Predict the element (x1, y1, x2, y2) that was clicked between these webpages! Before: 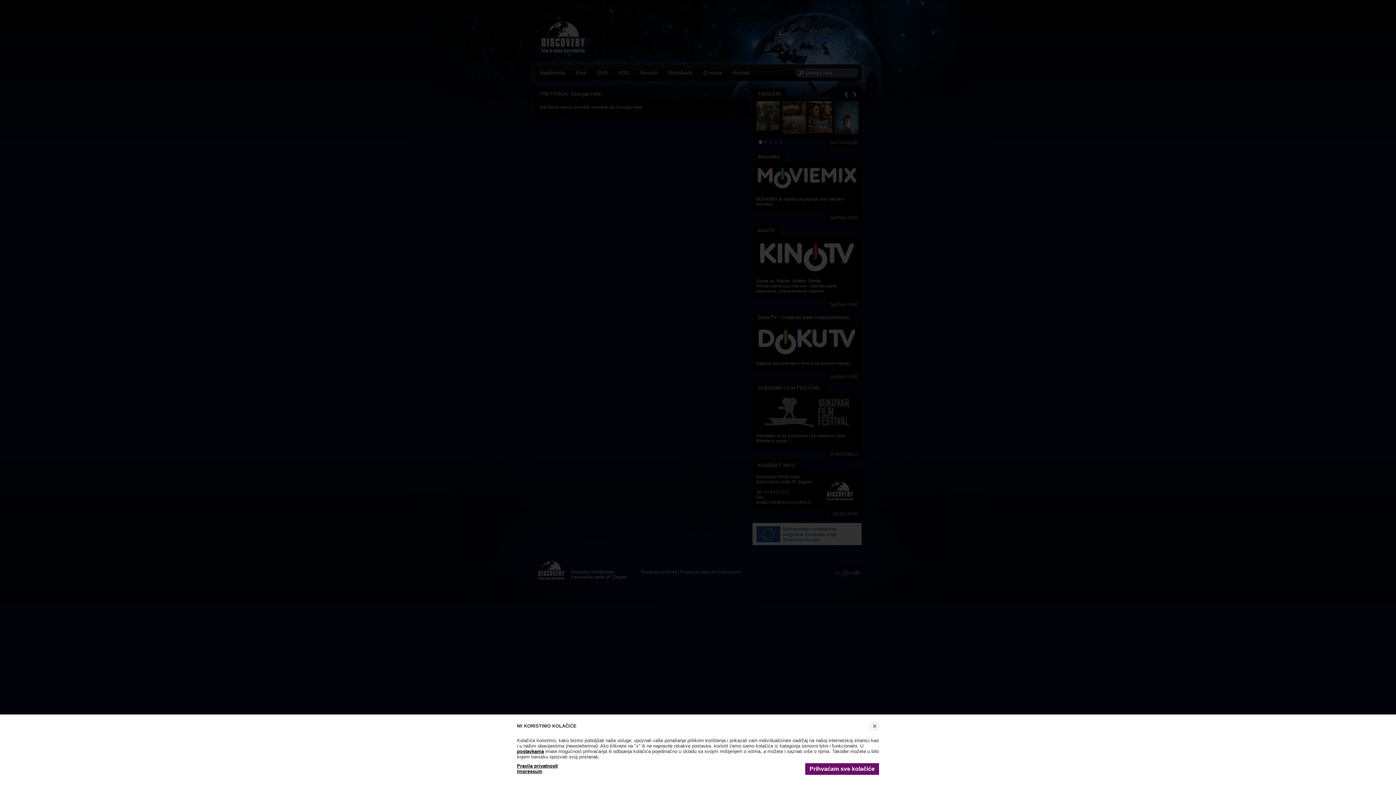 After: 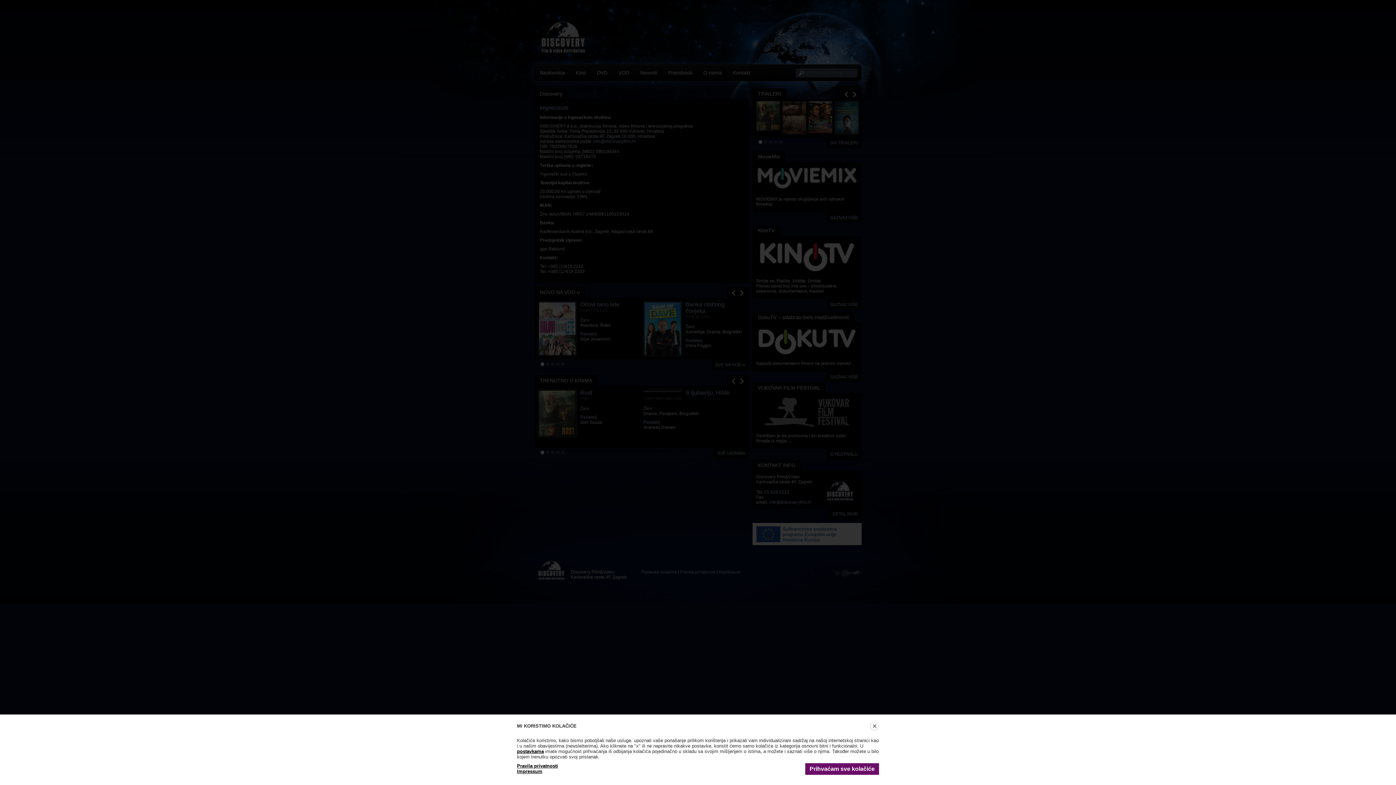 Action: bbox: (517, 769, 542, 774) label: Impressum